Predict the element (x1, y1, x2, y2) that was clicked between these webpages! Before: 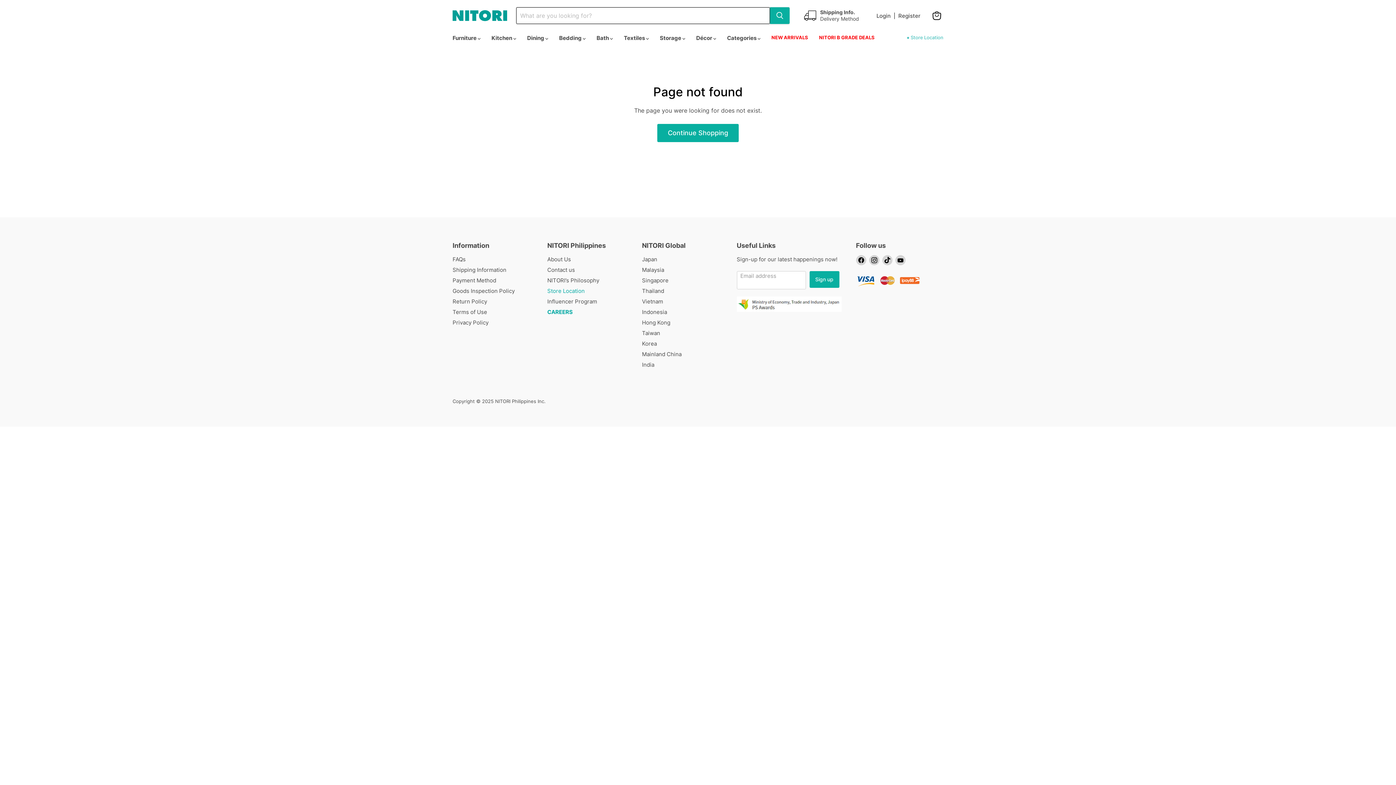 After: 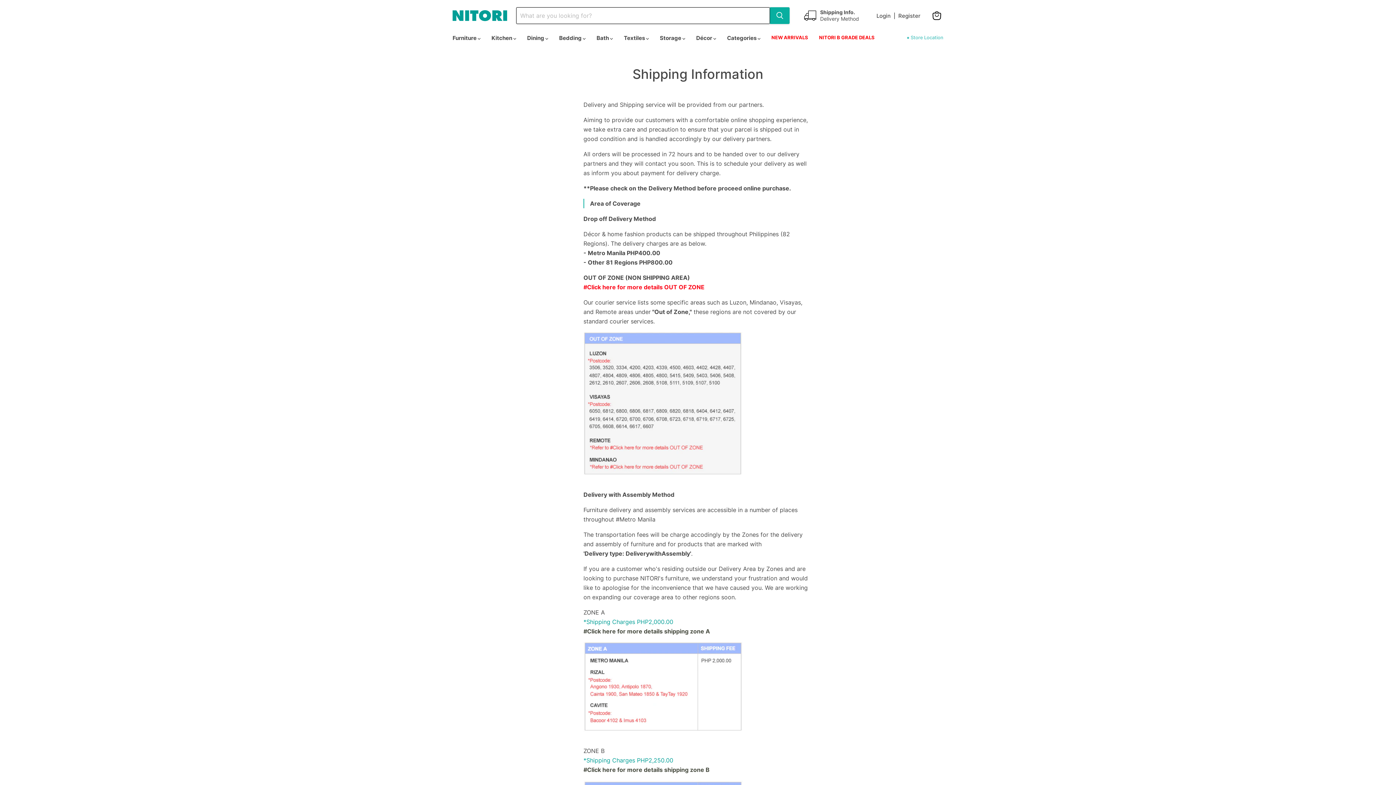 Action: bbox: (804, 9, 859, 22) label: Shipping Info.

Delivery Method